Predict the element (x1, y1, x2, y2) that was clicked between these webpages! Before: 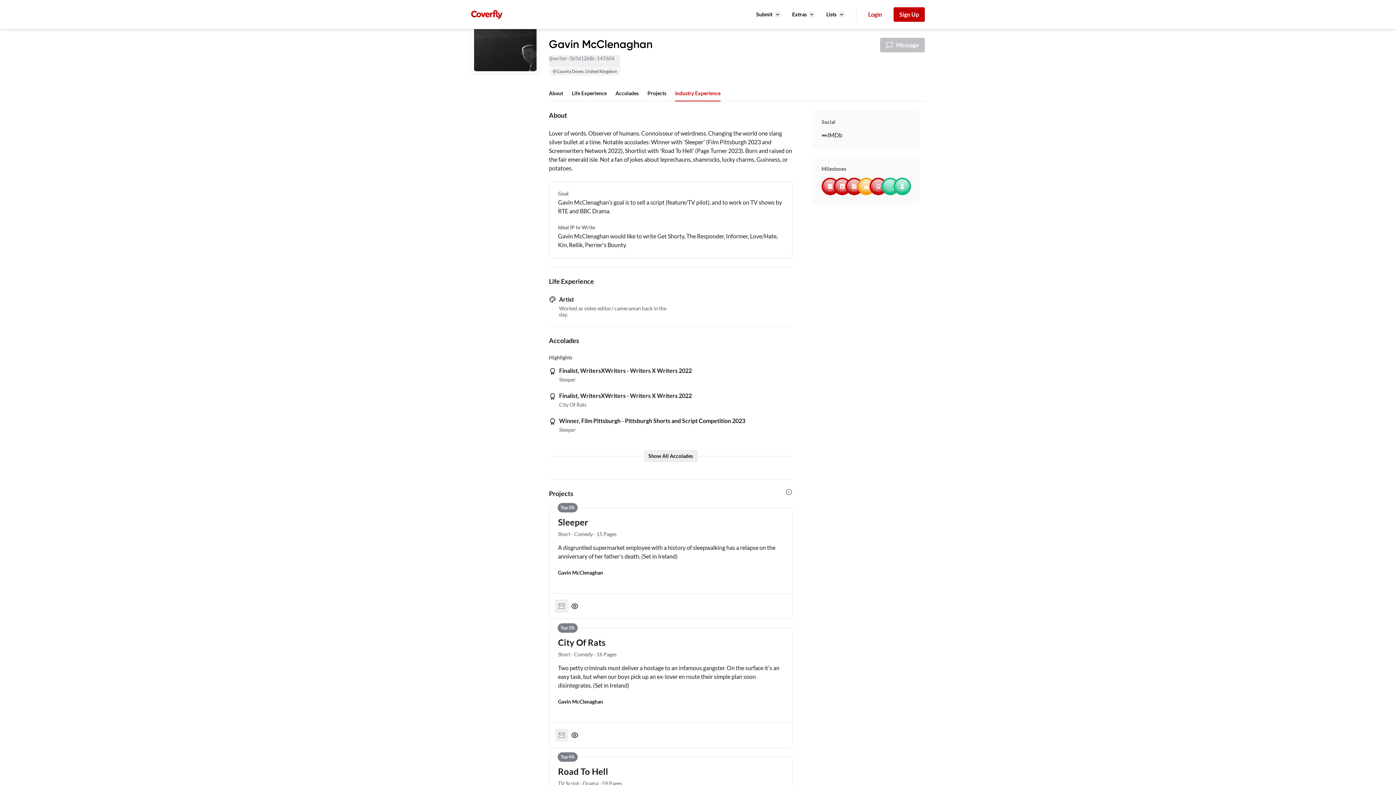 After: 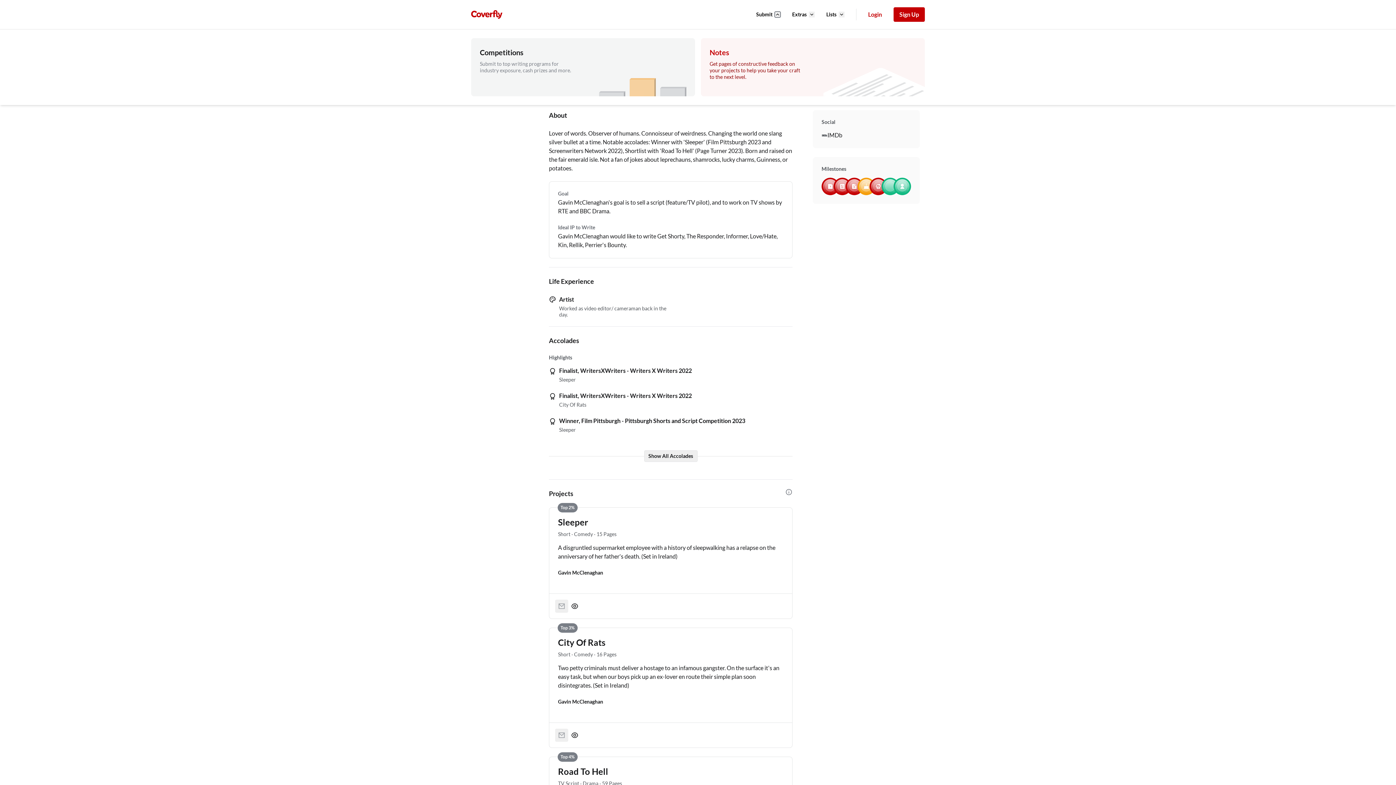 Action: label: Toggle Submit submenu bbox: (774, 11, 780, 17)